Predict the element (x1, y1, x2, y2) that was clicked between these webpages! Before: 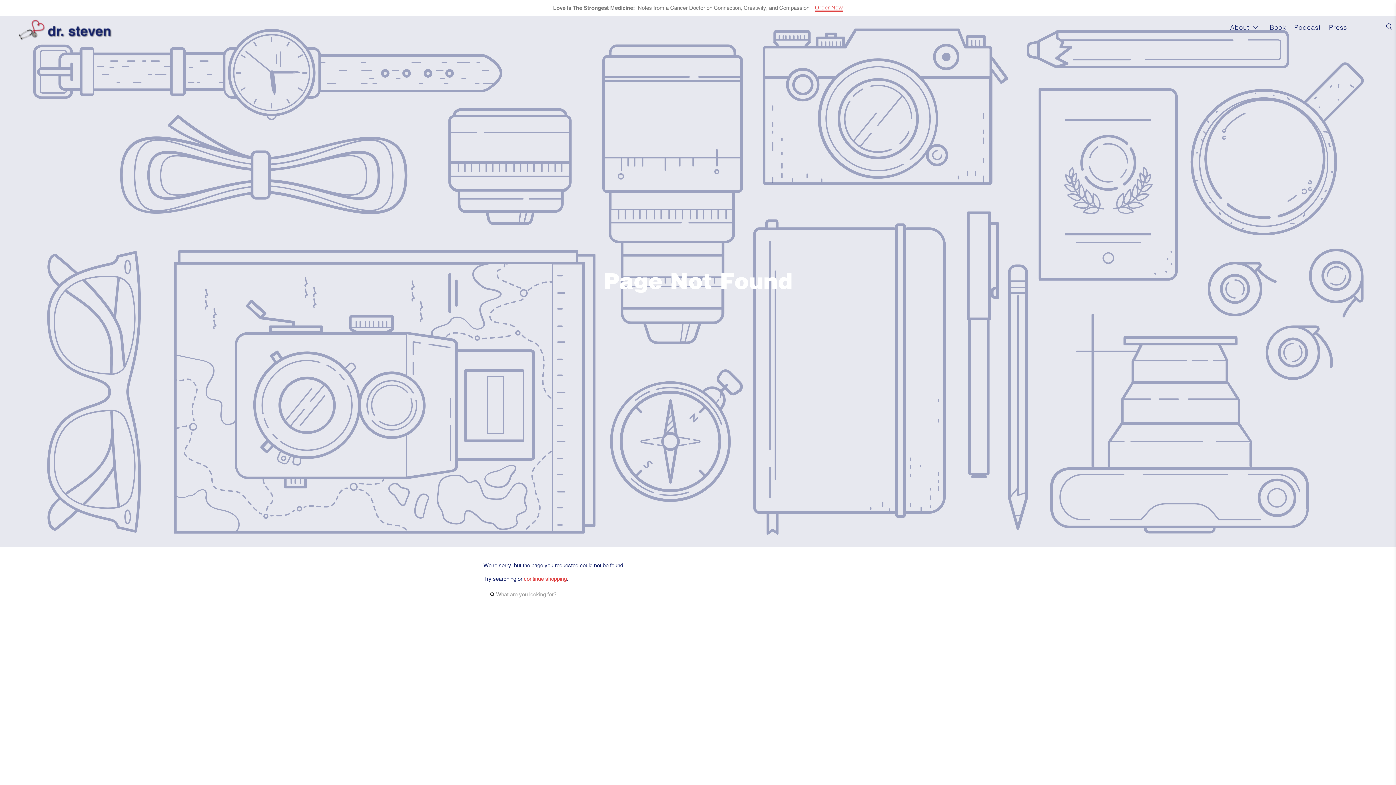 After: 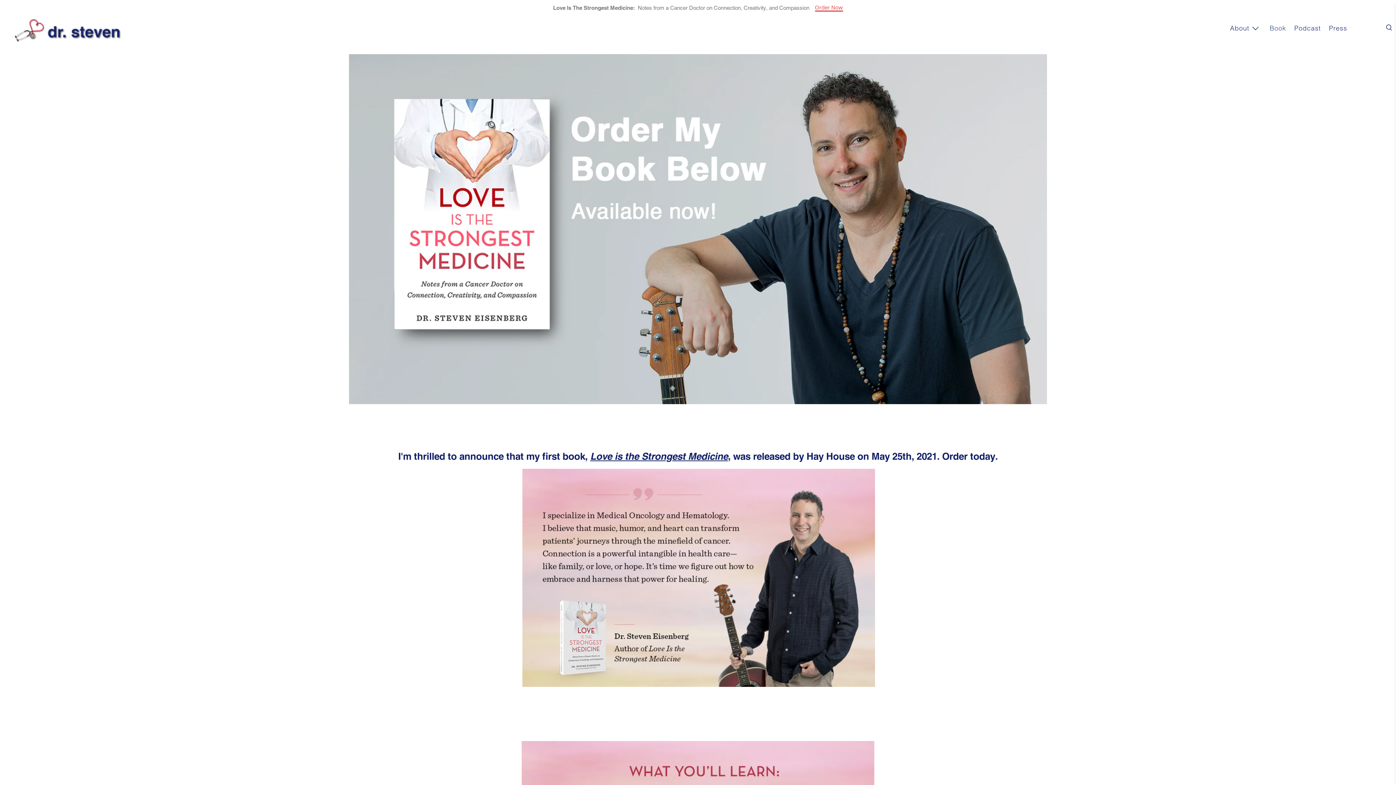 Action: label: Book bbox: (1266, 17, 1290, 37)